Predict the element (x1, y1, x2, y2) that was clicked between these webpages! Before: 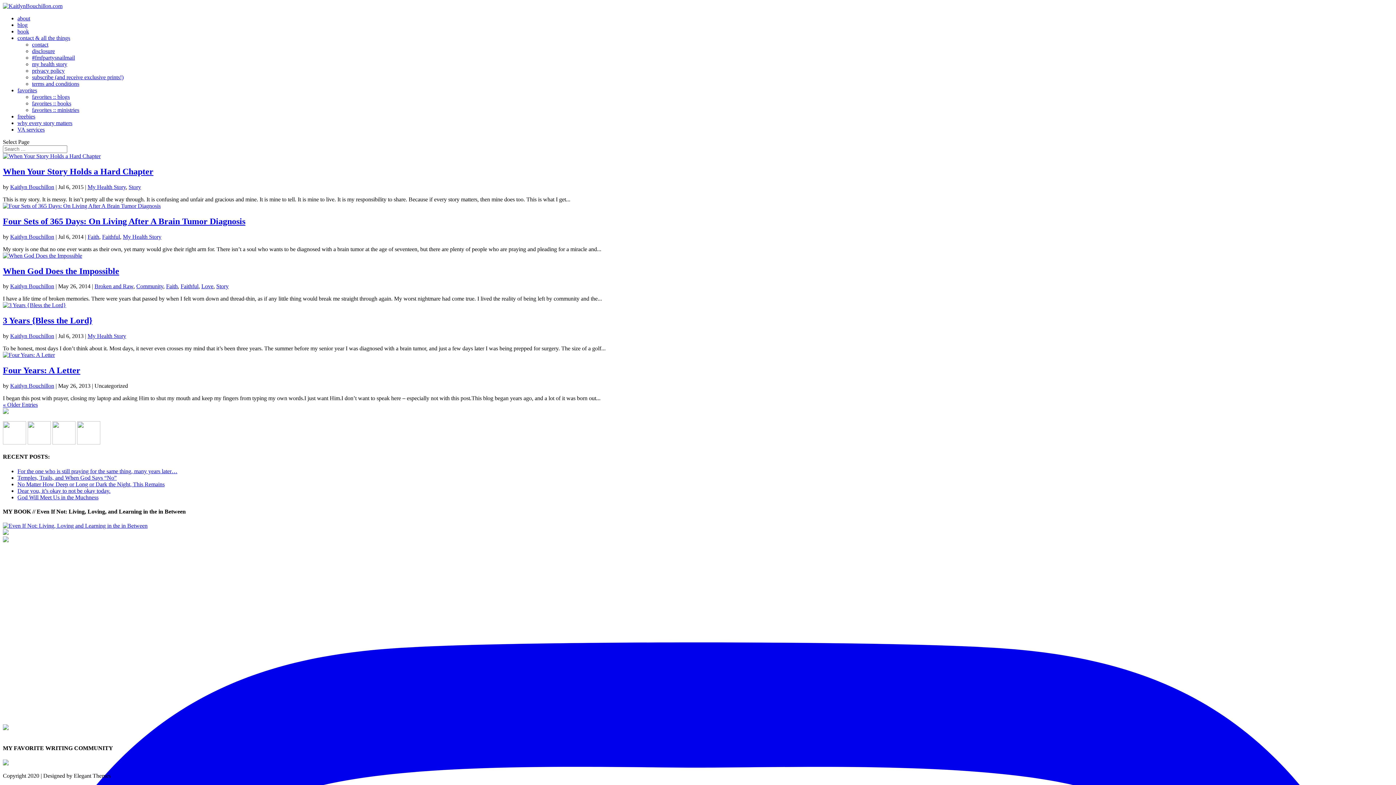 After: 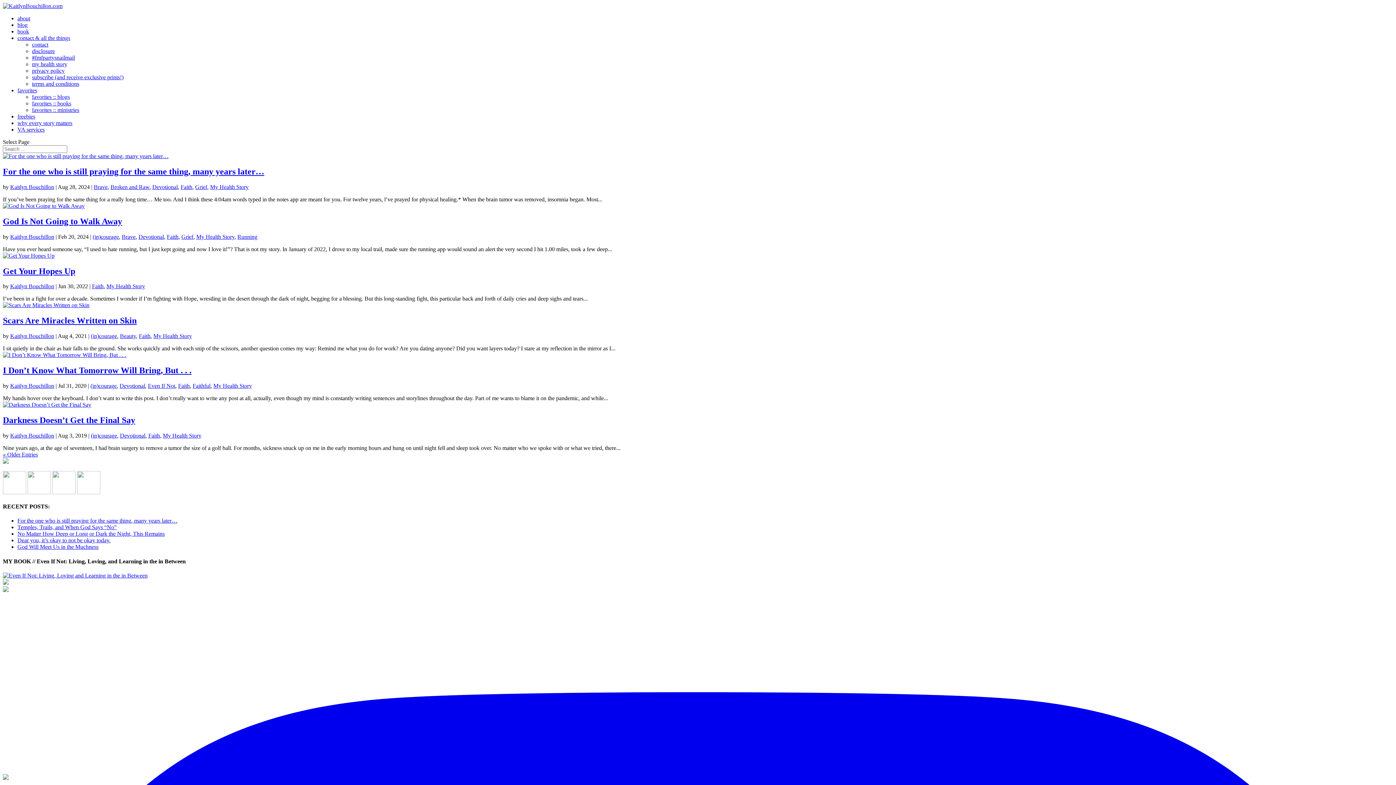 Action: label: My Health Story bbox: (87, 333, 126, 339)